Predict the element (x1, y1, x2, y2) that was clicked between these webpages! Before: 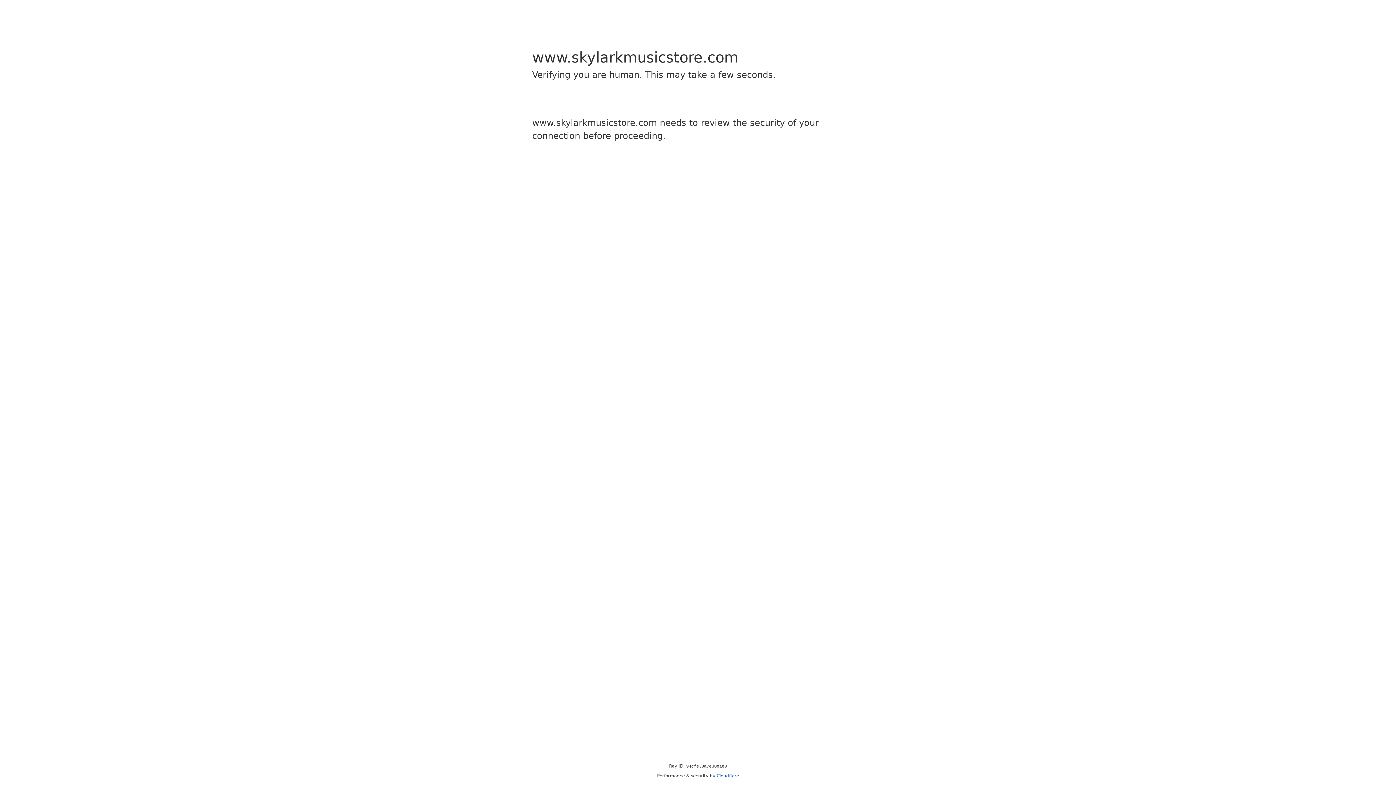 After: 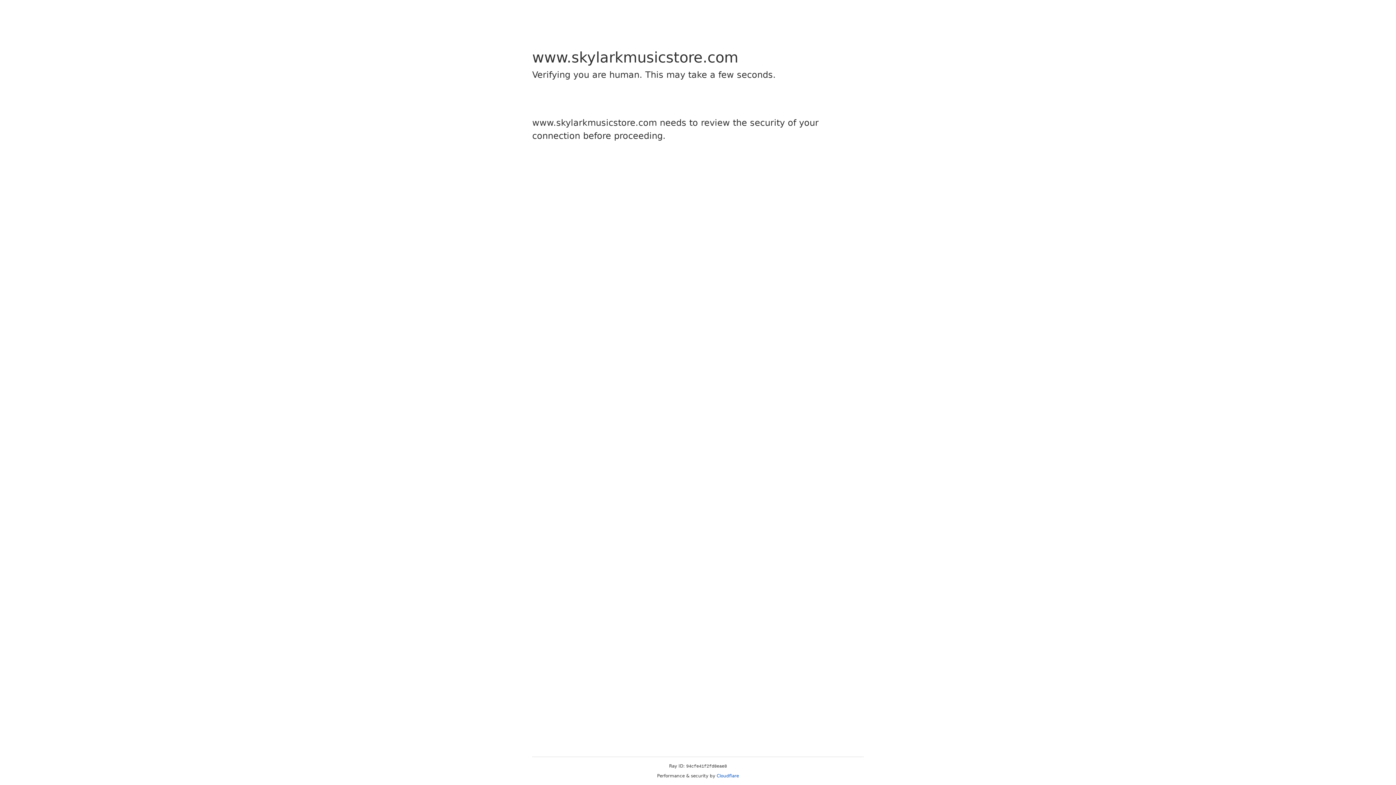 Action: label: Cloudflare bbox: (716, 773, 739, 778)